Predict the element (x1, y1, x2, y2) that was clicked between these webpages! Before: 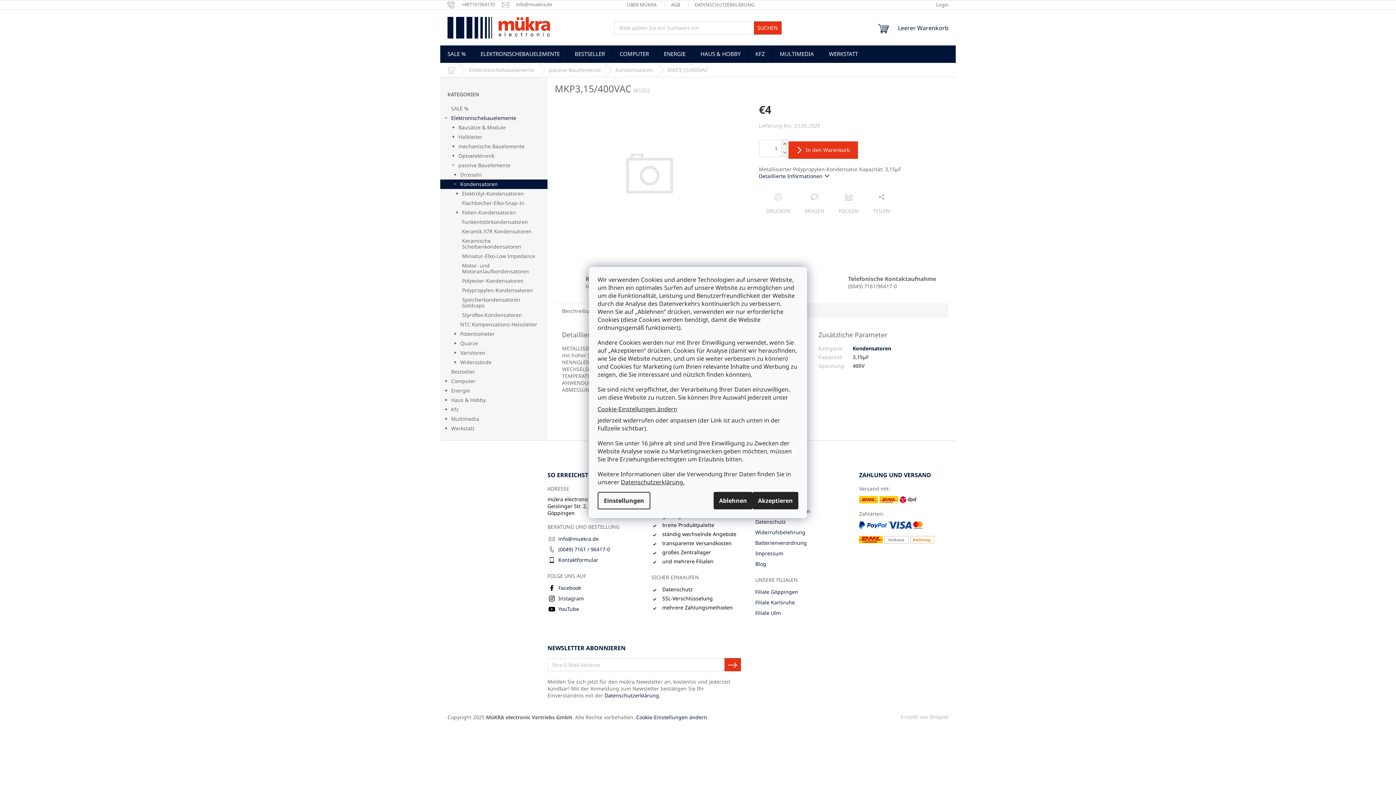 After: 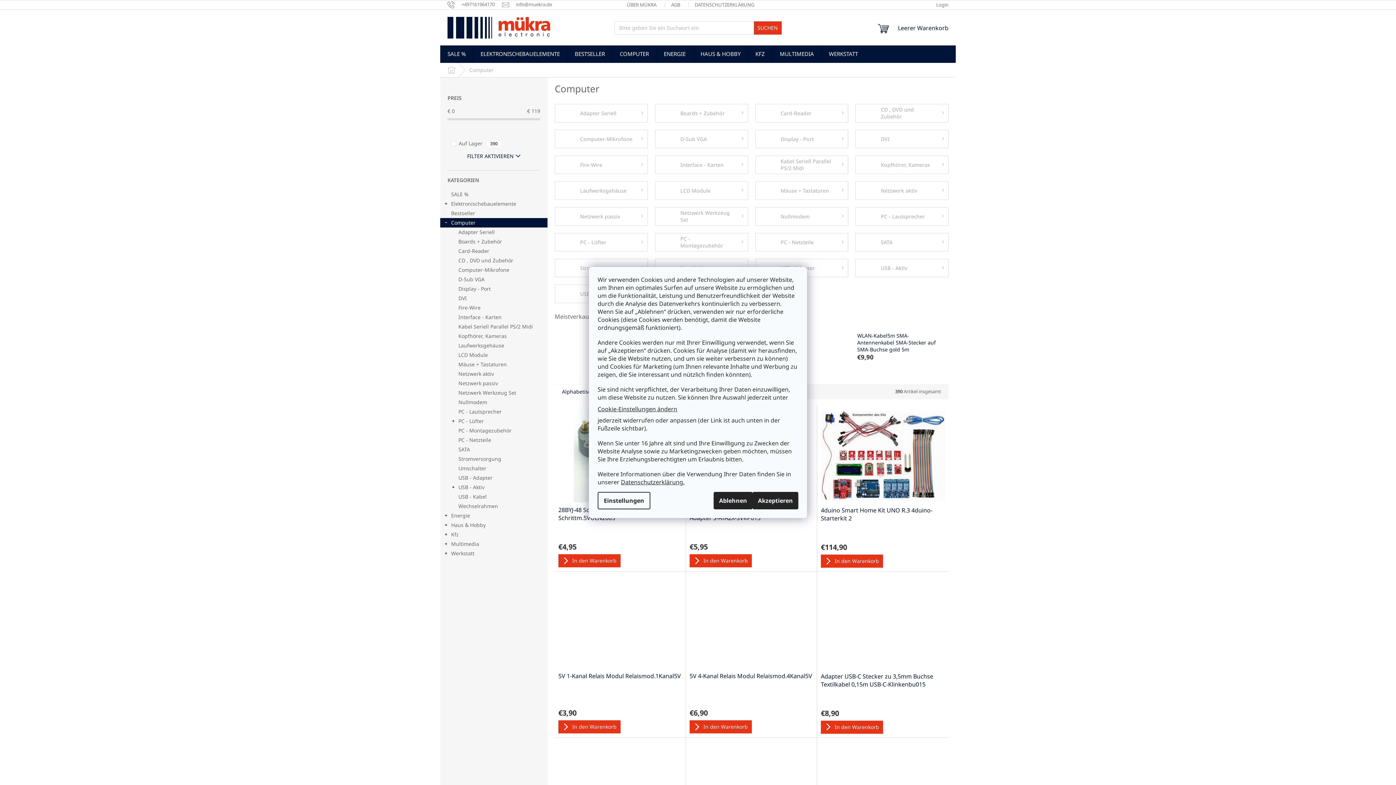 Action: label: Computer
  bbox: (440, 376, 547, 386)